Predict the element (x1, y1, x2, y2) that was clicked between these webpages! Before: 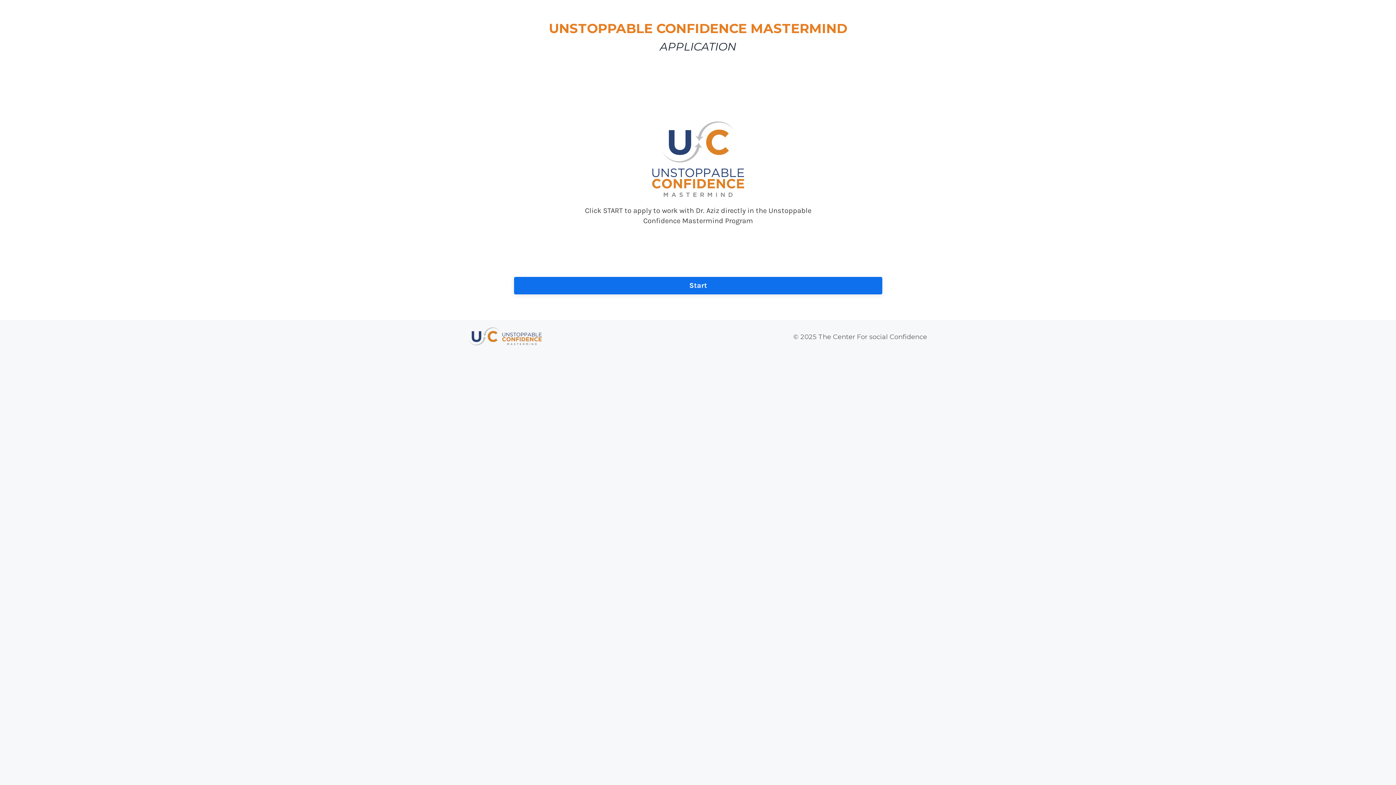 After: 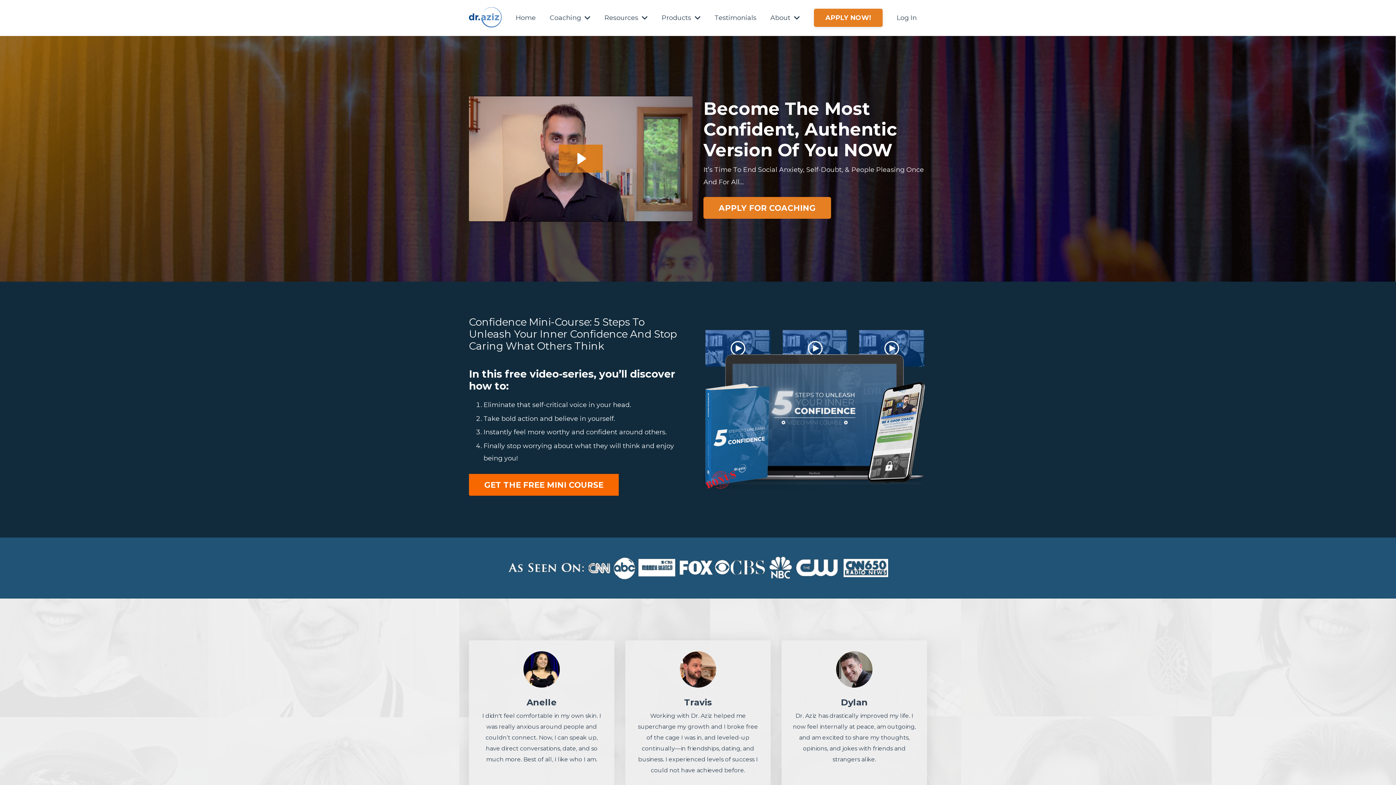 Action: bbox: (469, 327, 541, 345)